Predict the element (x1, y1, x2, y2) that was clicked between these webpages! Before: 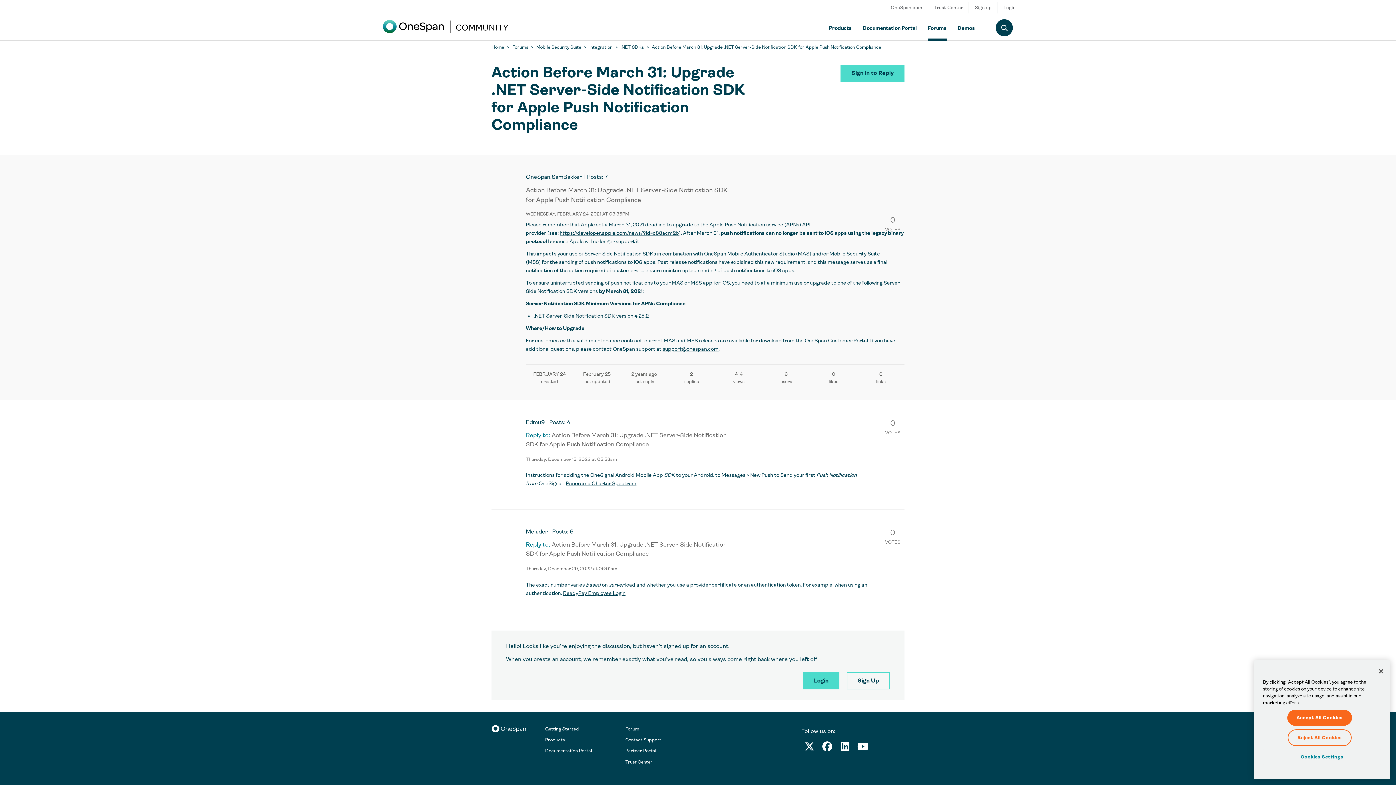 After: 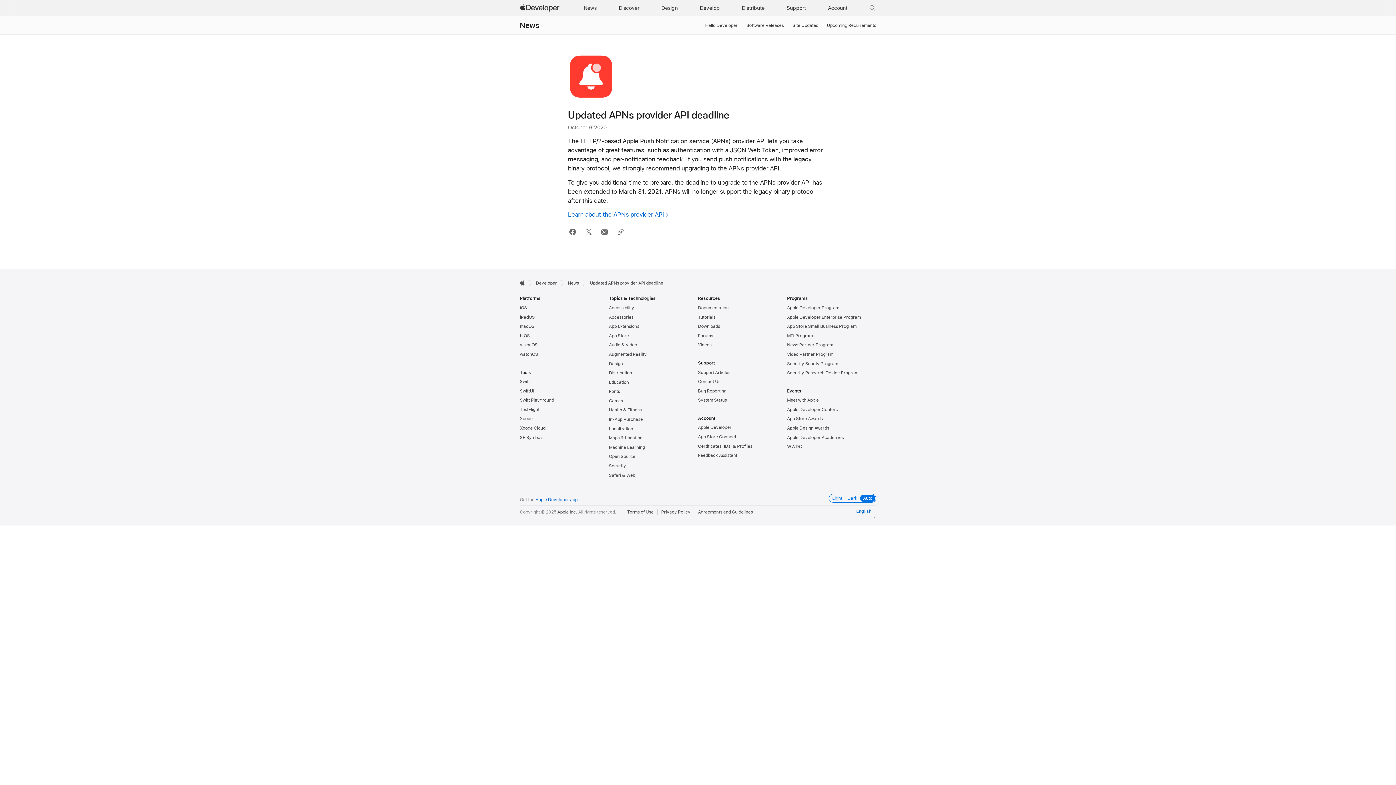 Action: label: https://developer.apple.com/news/?id=c88acm2b bbox: (559, 230, 679, 235)